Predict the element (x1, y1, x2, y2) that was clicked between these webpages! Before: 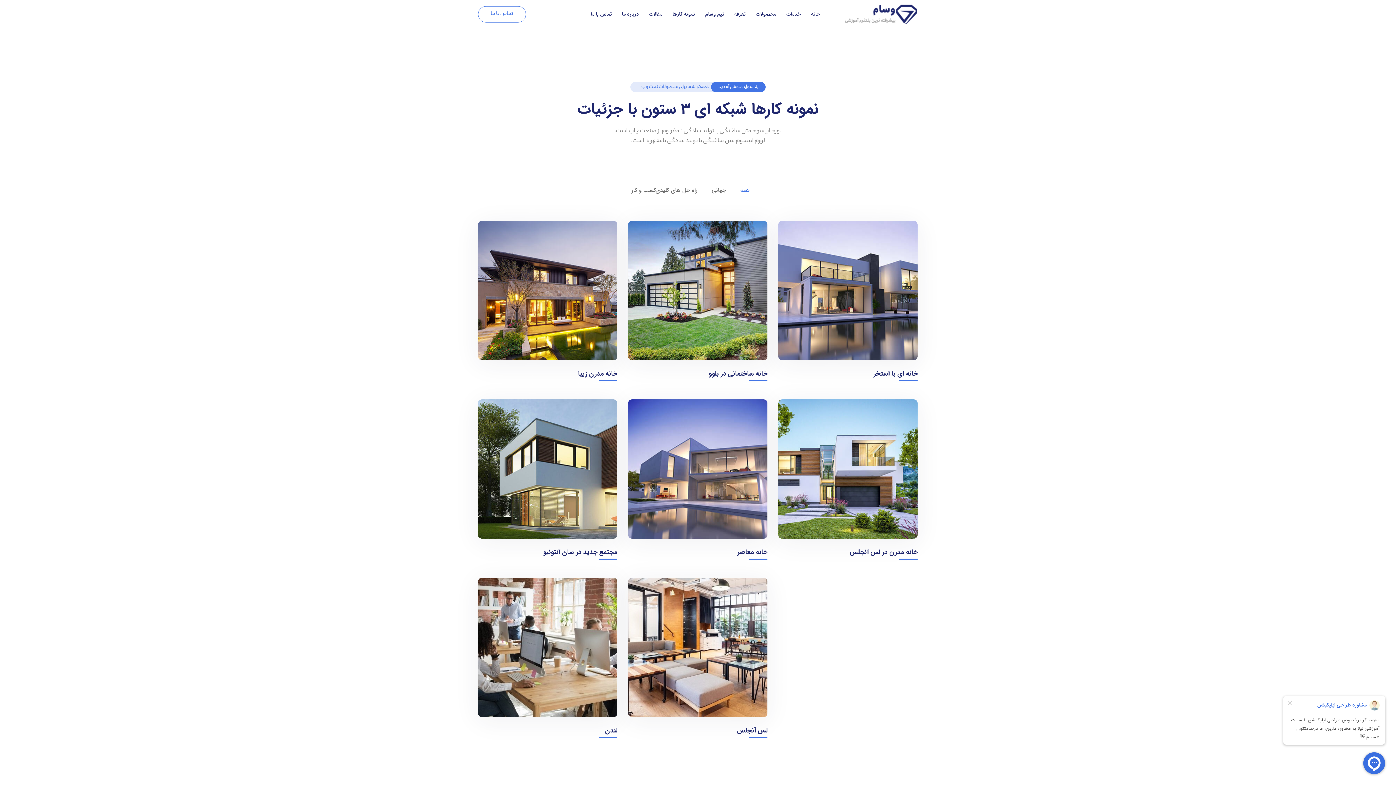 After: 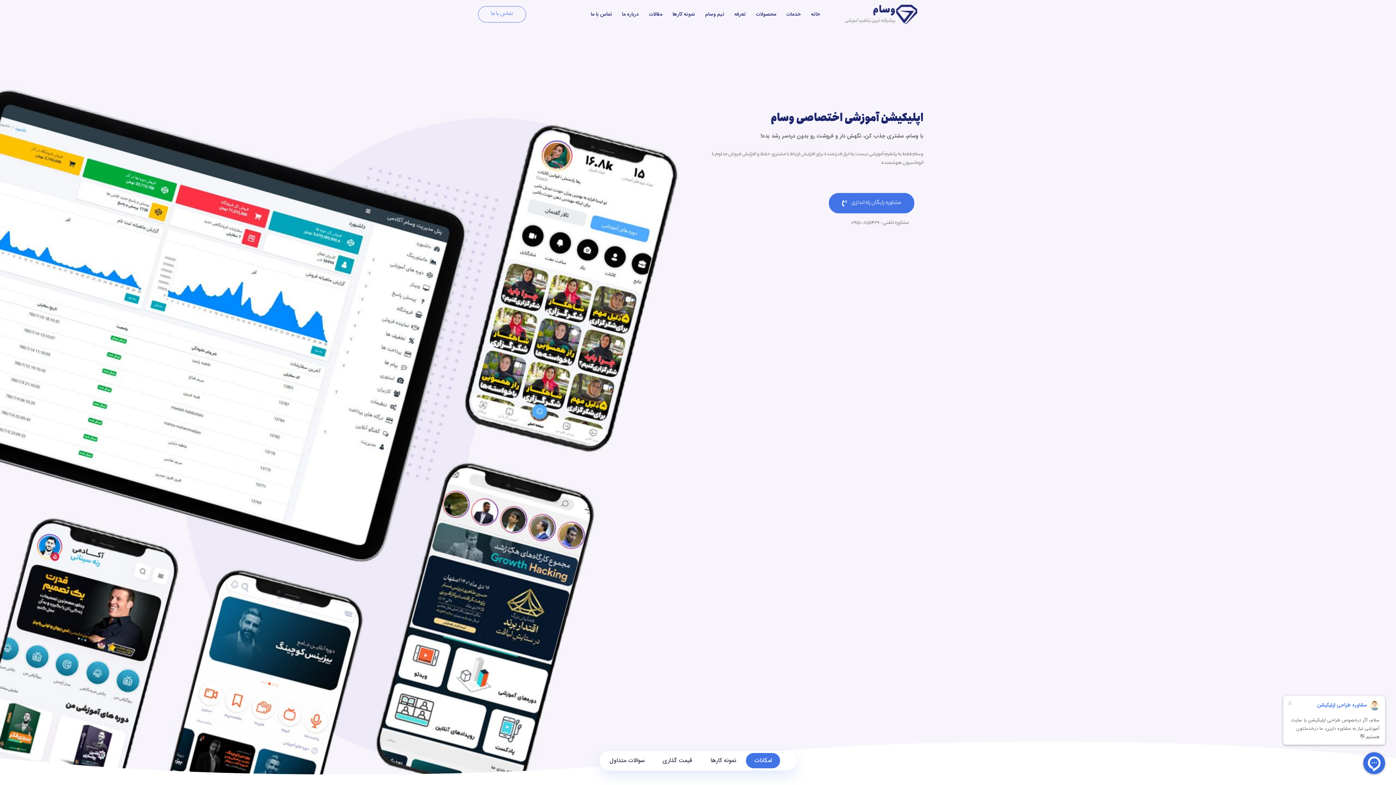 Action: bbox: (781, 0, 806, 28) label: خدمات